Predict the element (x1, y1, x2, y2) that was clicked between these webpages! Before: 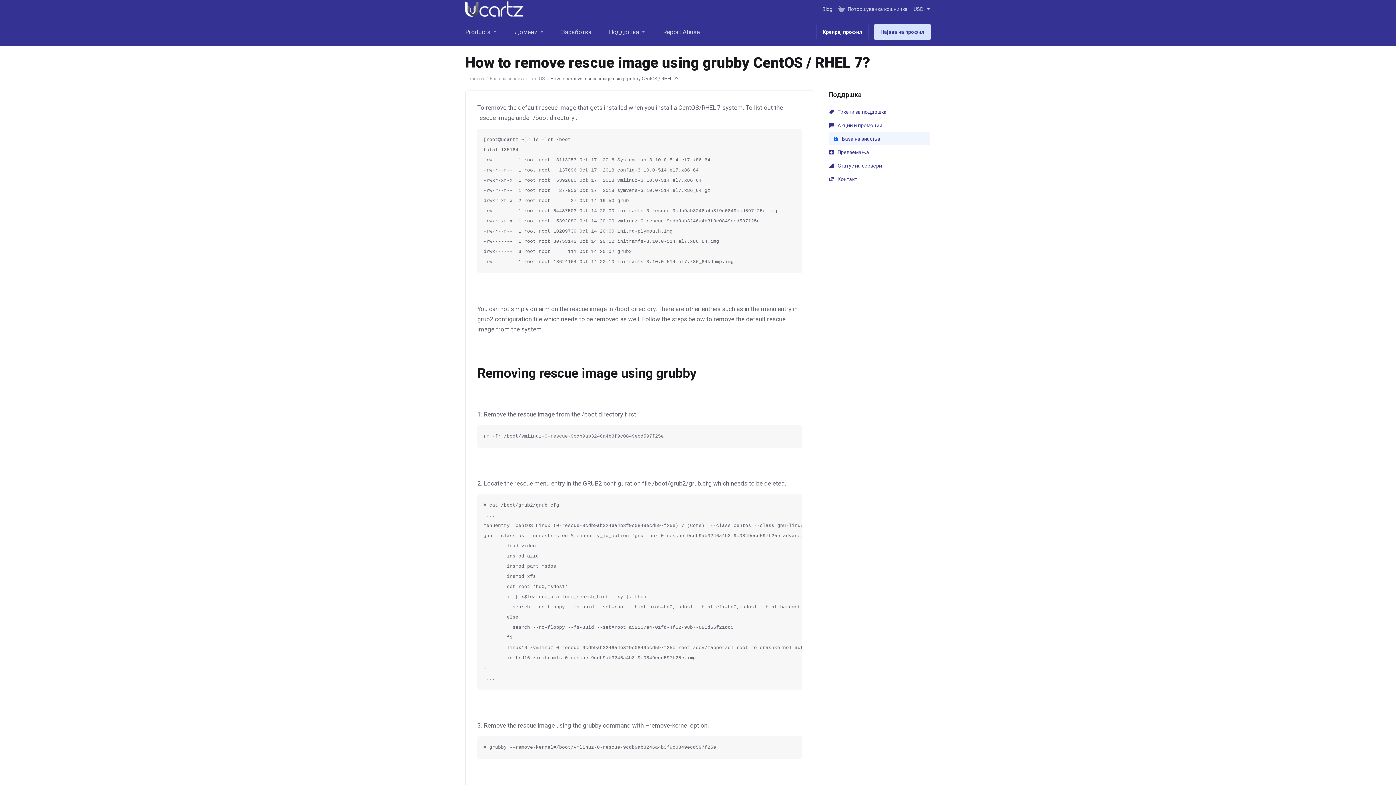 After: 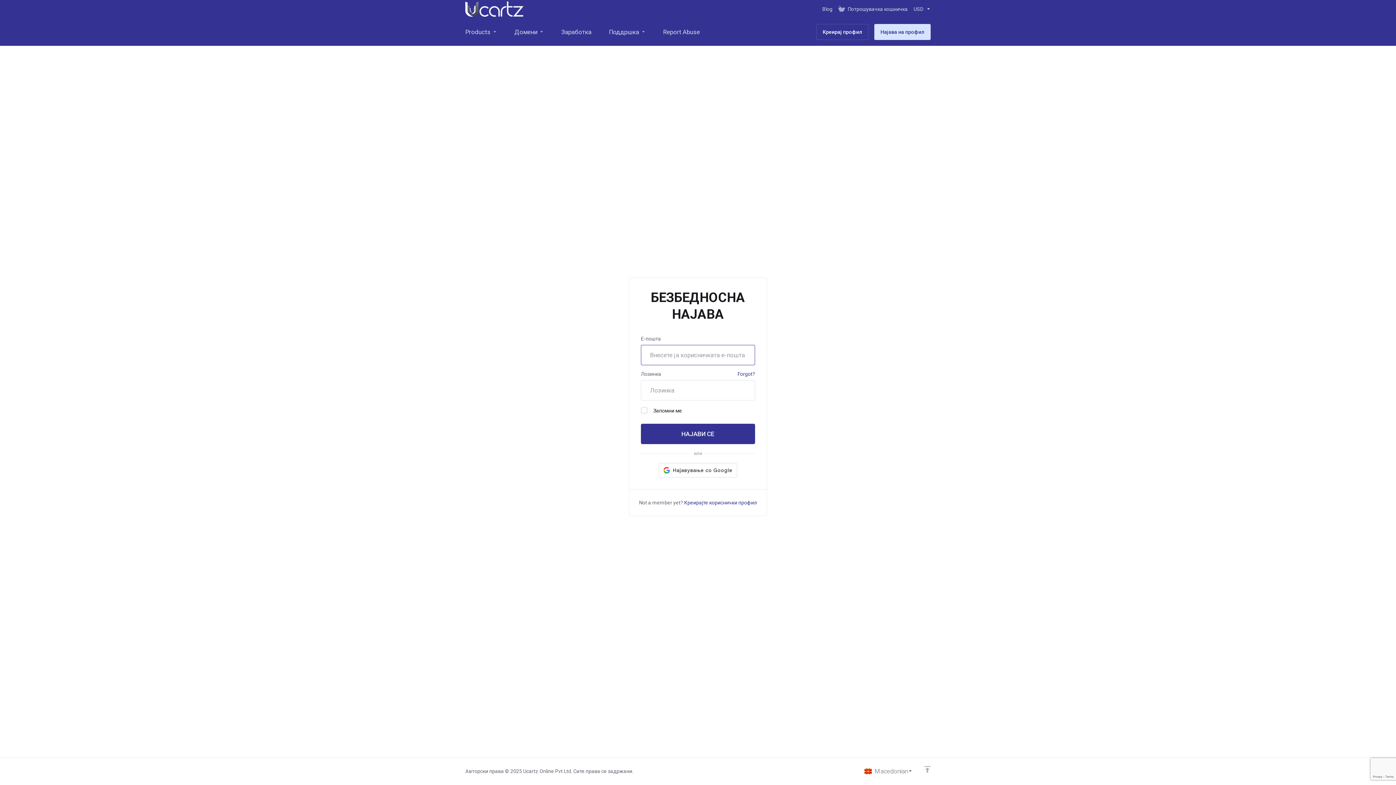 Action: bbox: (874, 24, 930, 40) label: Најава на профил